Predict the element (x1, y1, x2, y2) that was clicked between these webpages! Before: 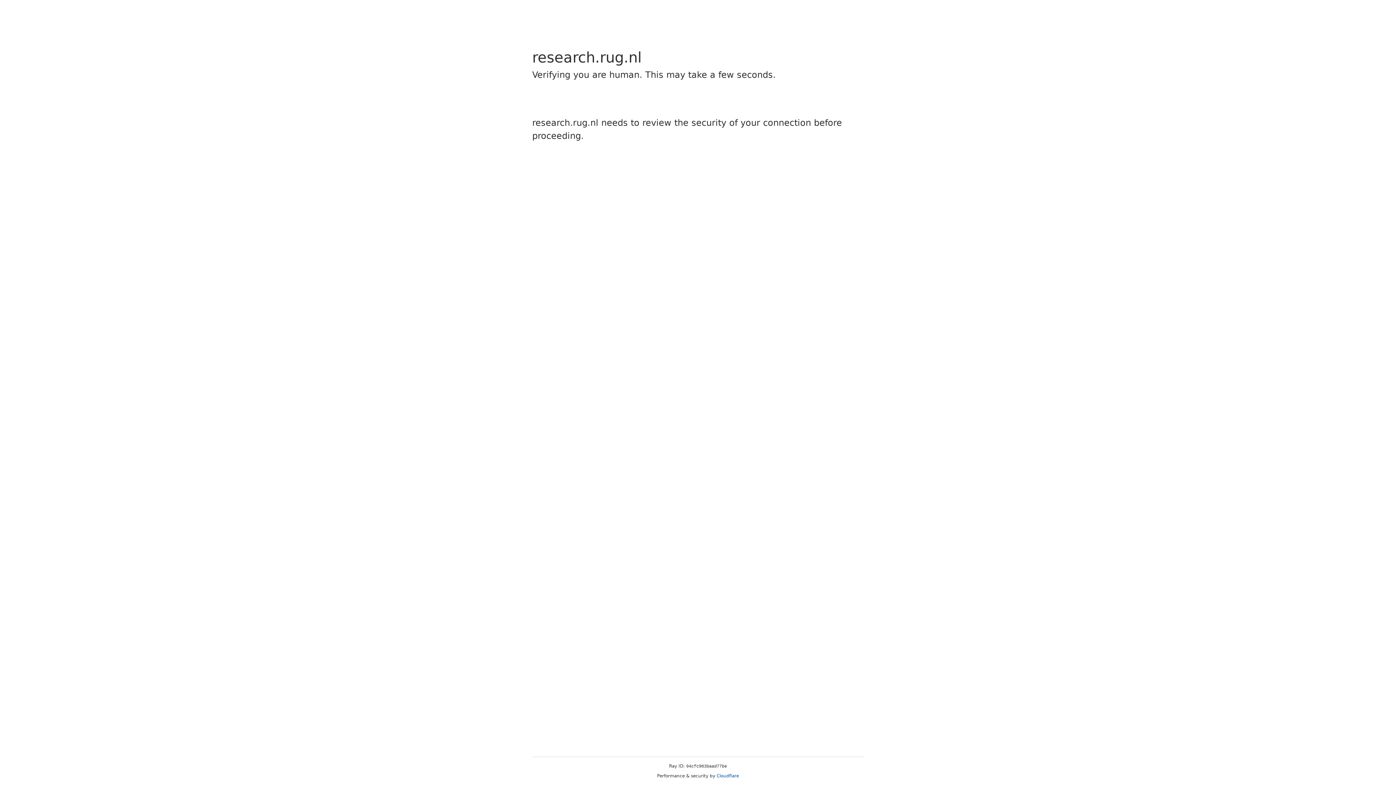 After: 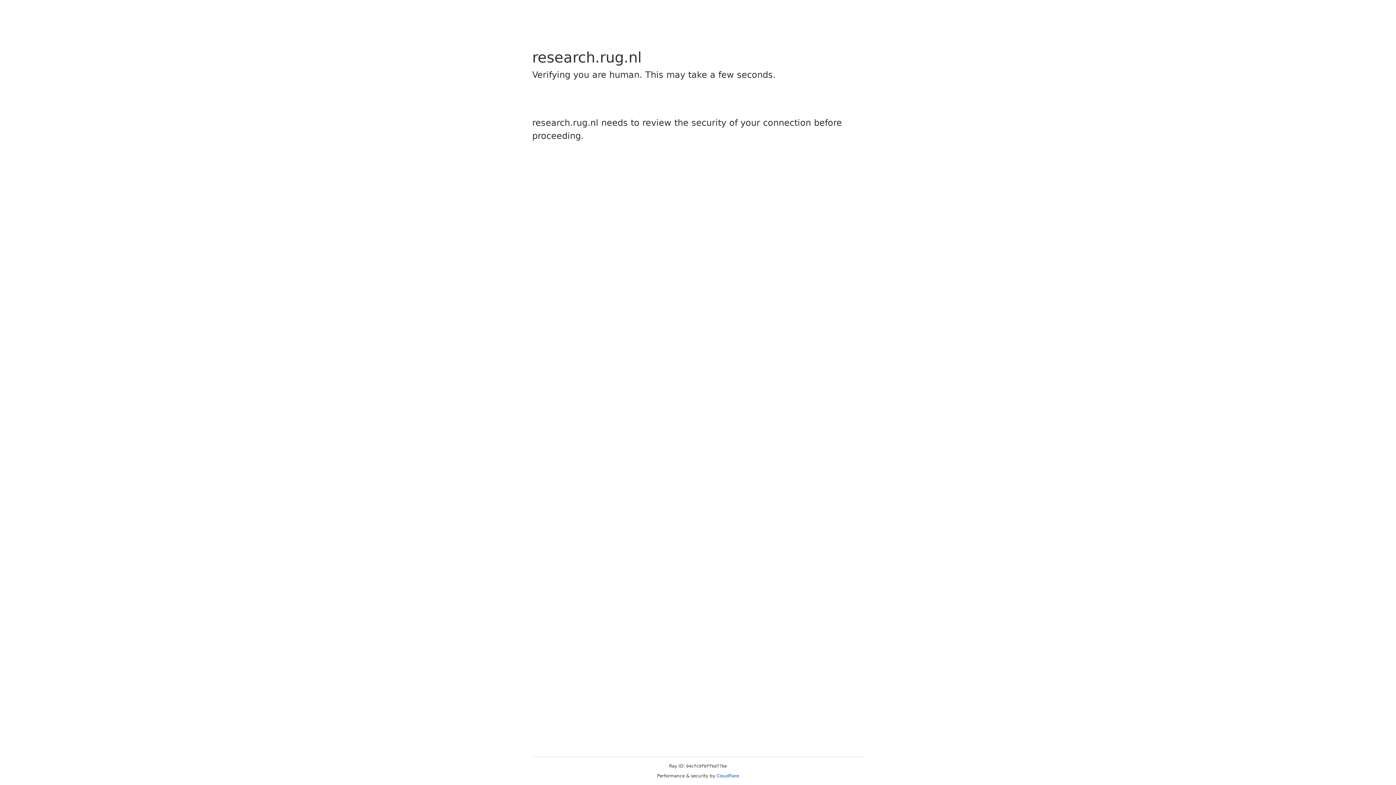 Action: bbox: (716, 773, 739, 778) label: Cloudflare